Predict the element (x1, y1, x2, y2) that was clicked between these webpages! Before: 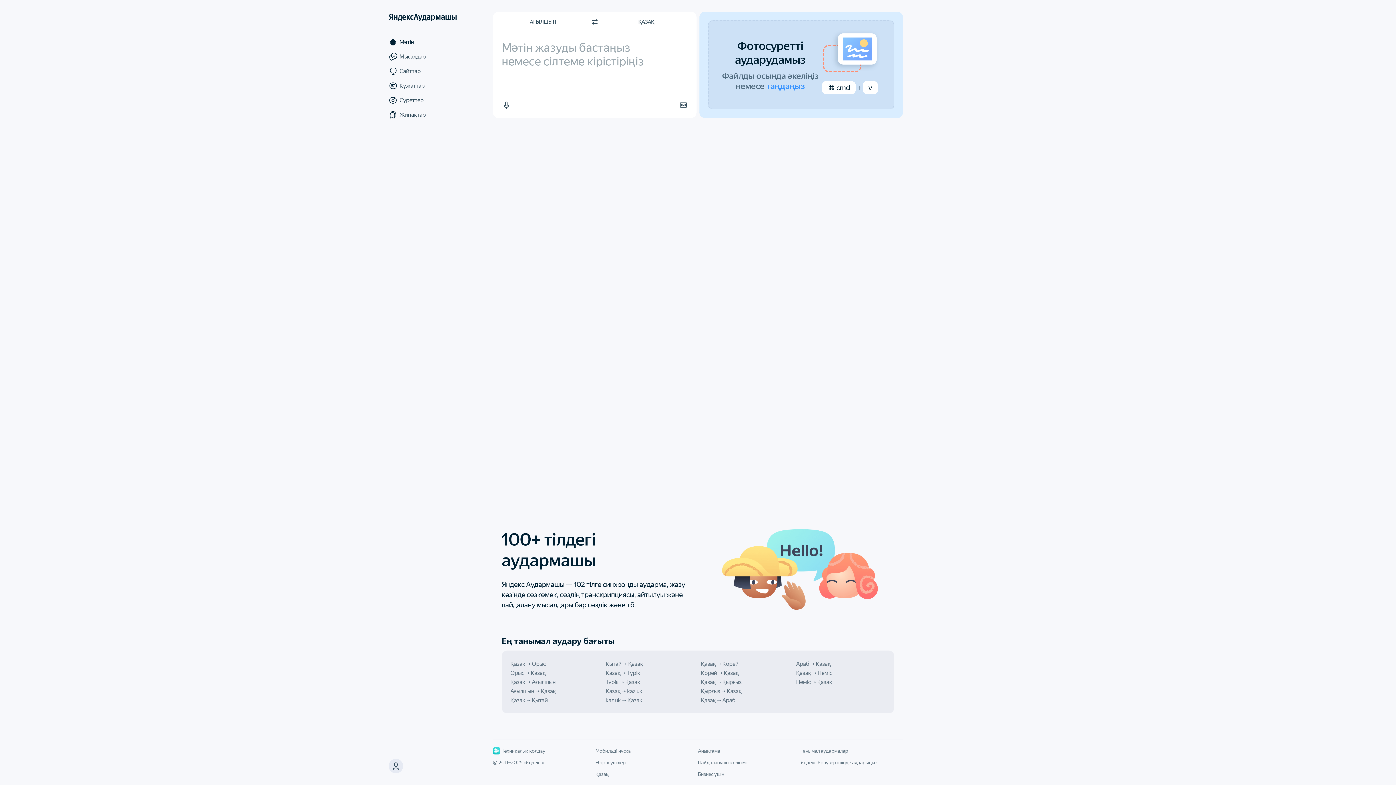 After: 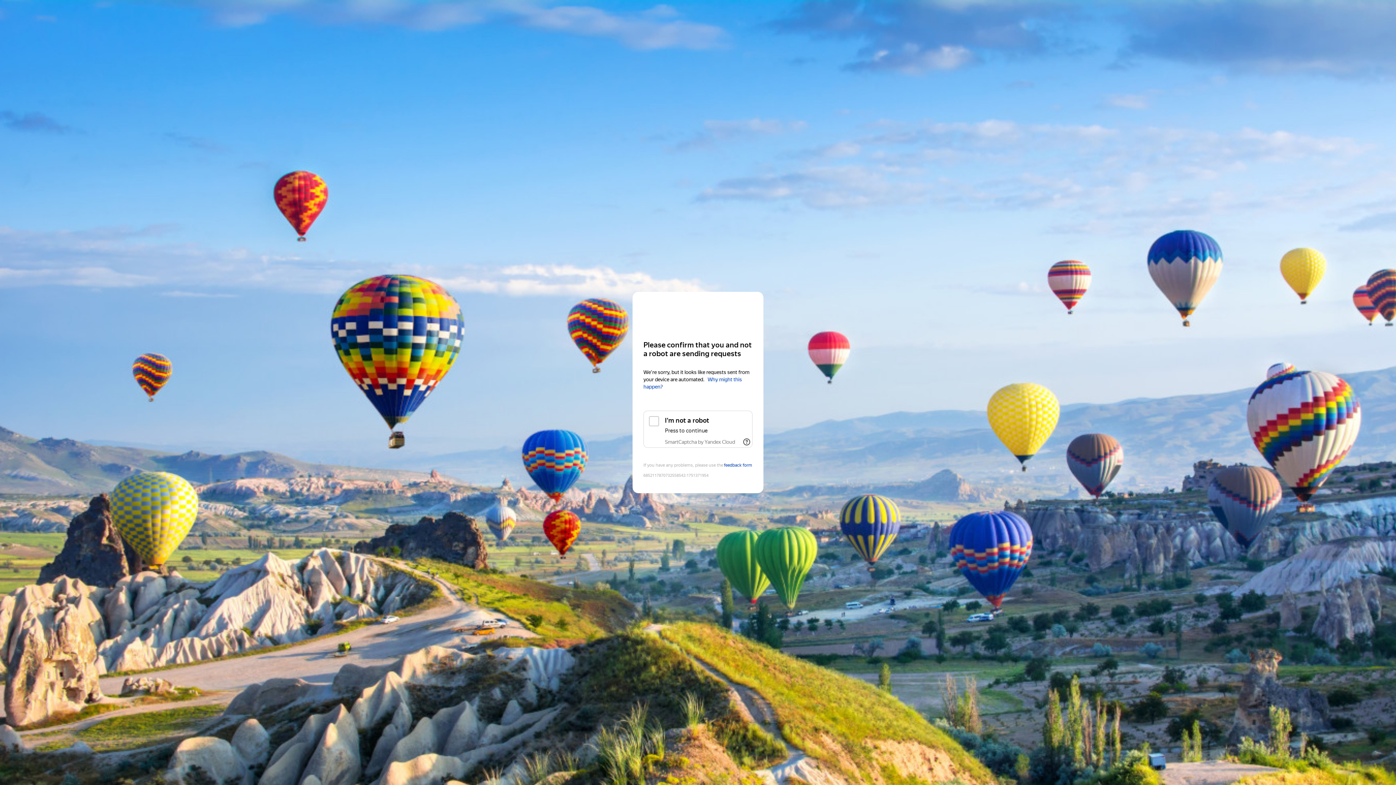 Action: label: Мәтін bbox: (388, 34, 457, 49)